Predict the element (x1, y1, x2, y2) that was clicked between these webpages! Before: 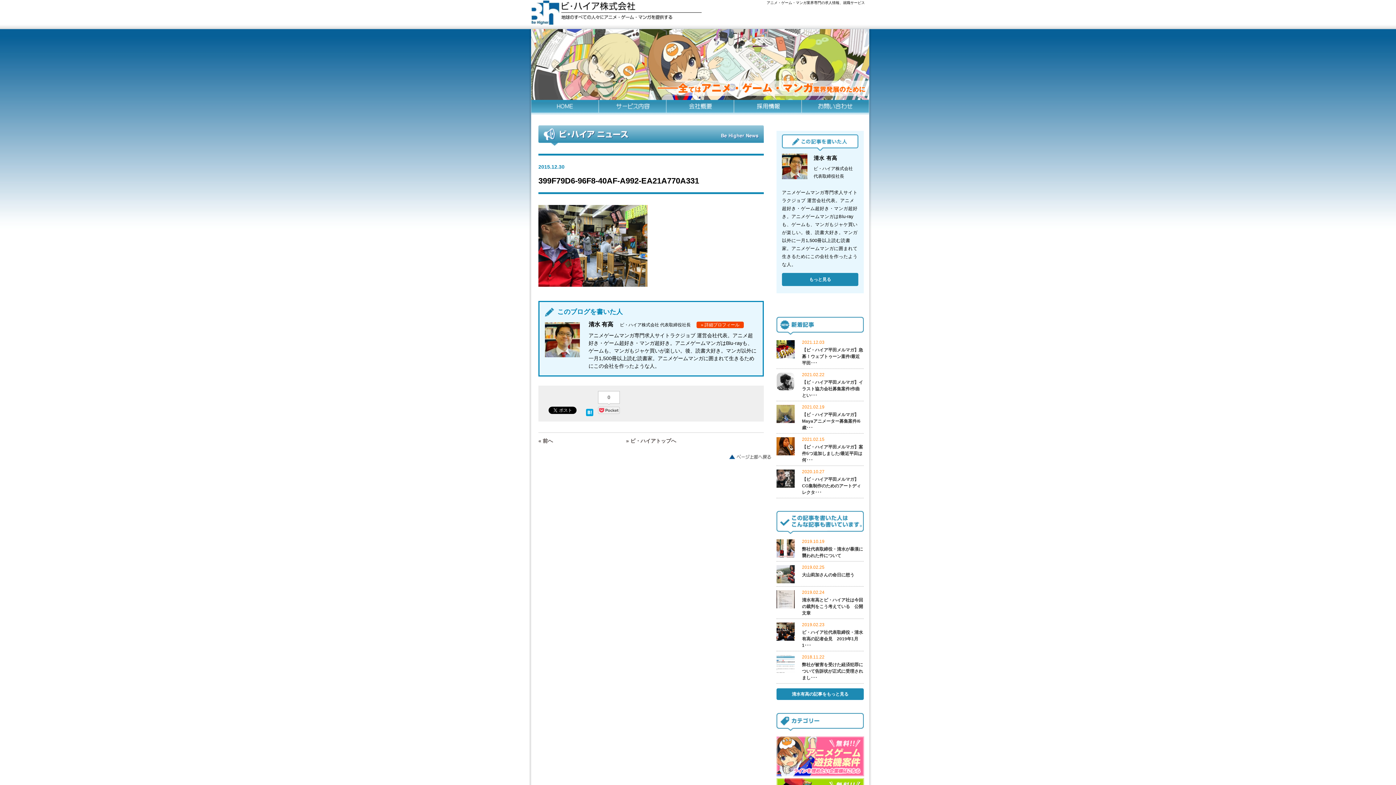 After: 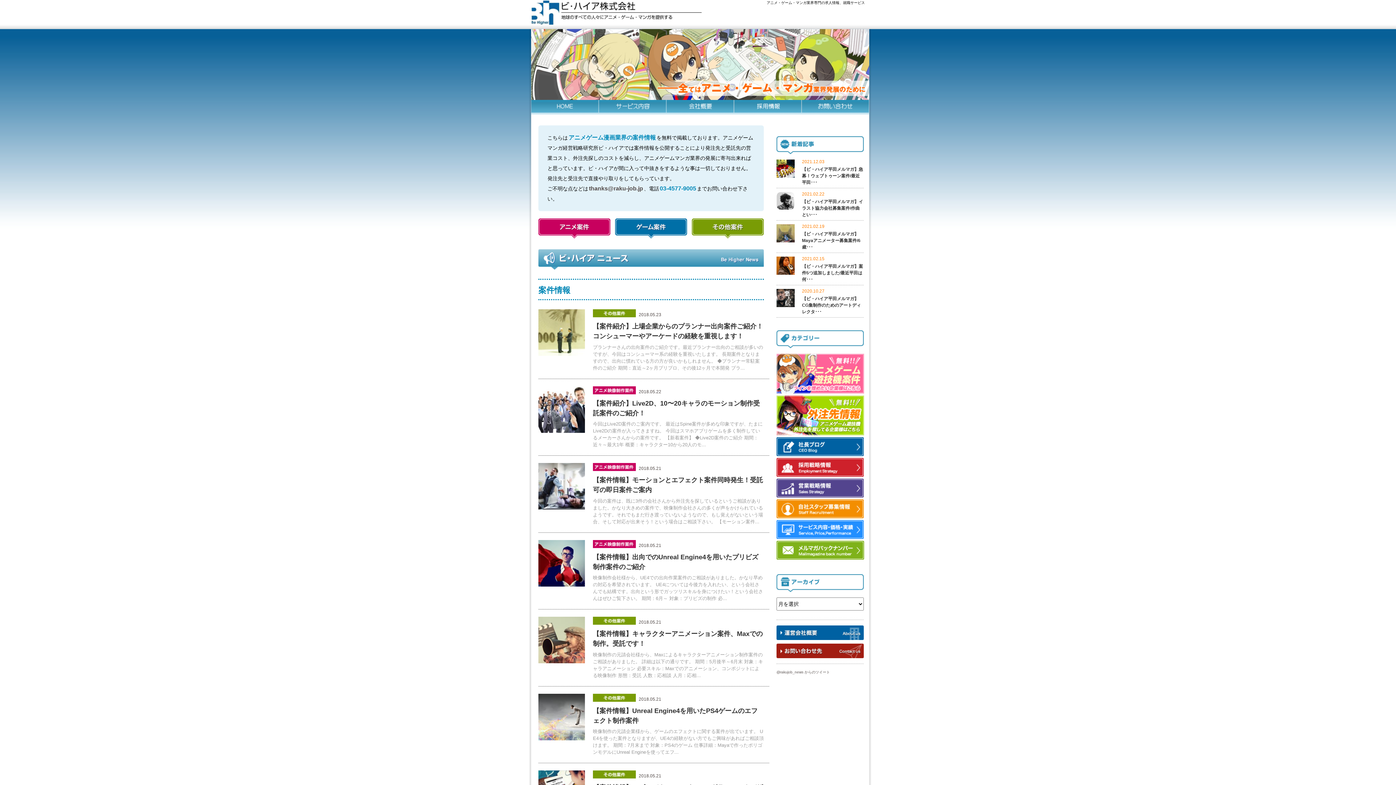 Action: bbox: (776, 766, 864, 775)